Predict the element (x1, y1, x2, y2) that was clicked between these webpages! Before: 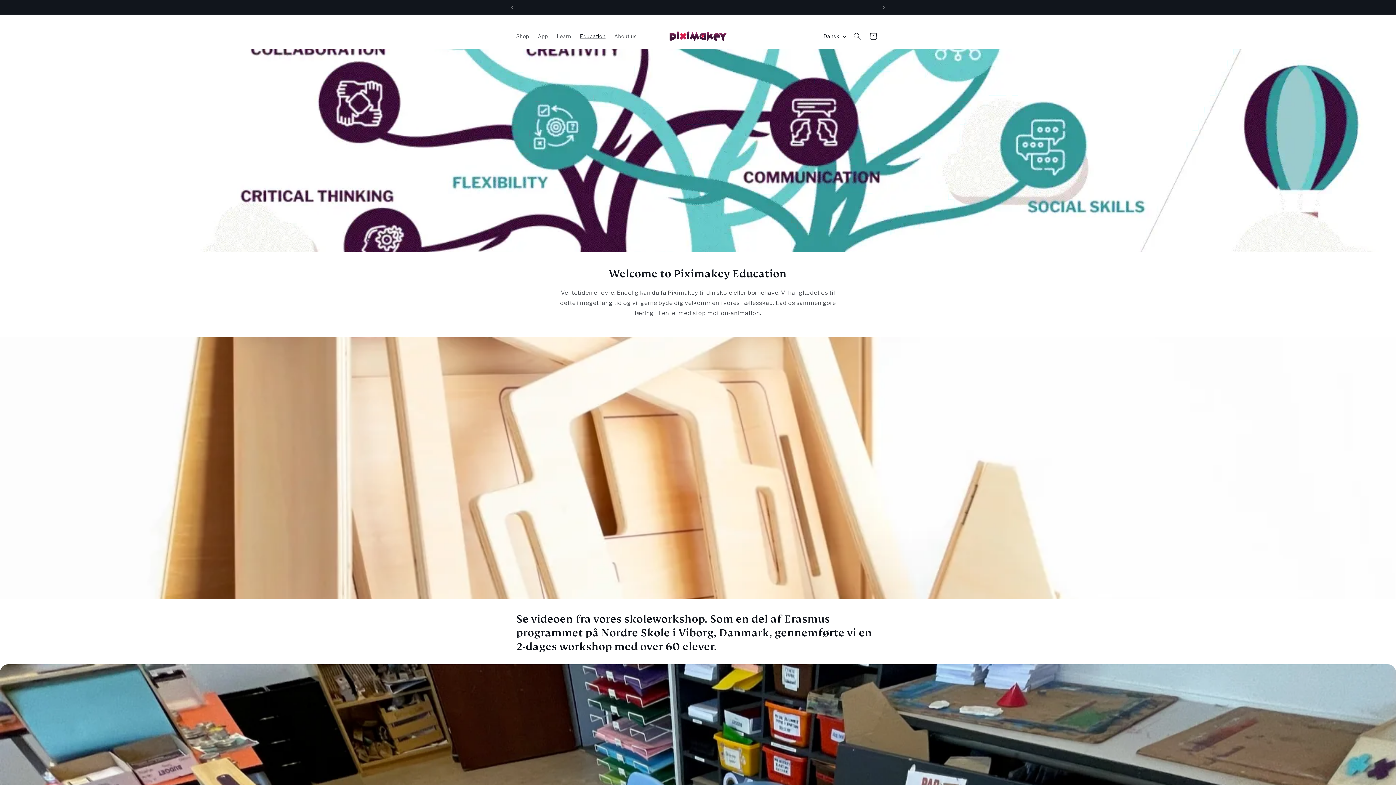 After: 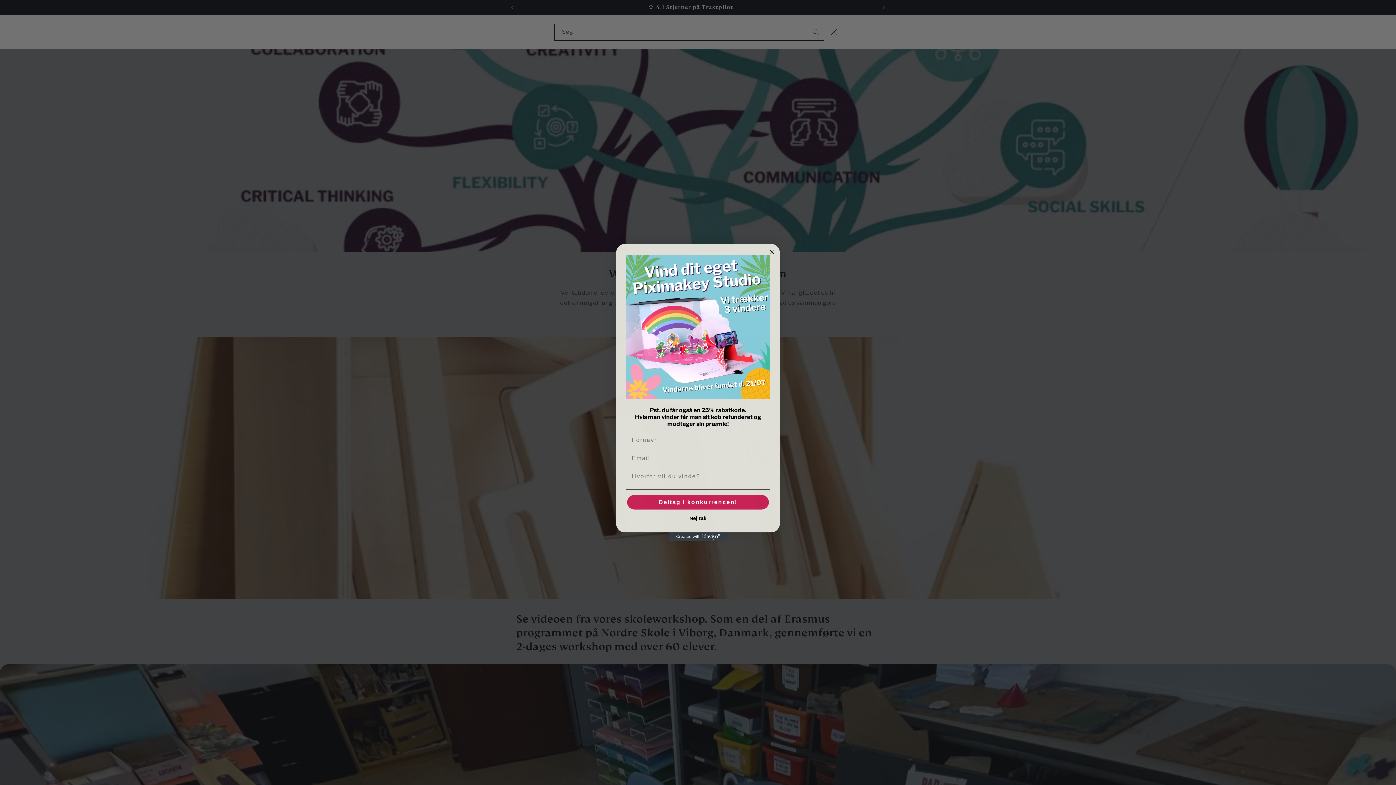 Action: bbox: (849, 28, 865, 44) label: Søg